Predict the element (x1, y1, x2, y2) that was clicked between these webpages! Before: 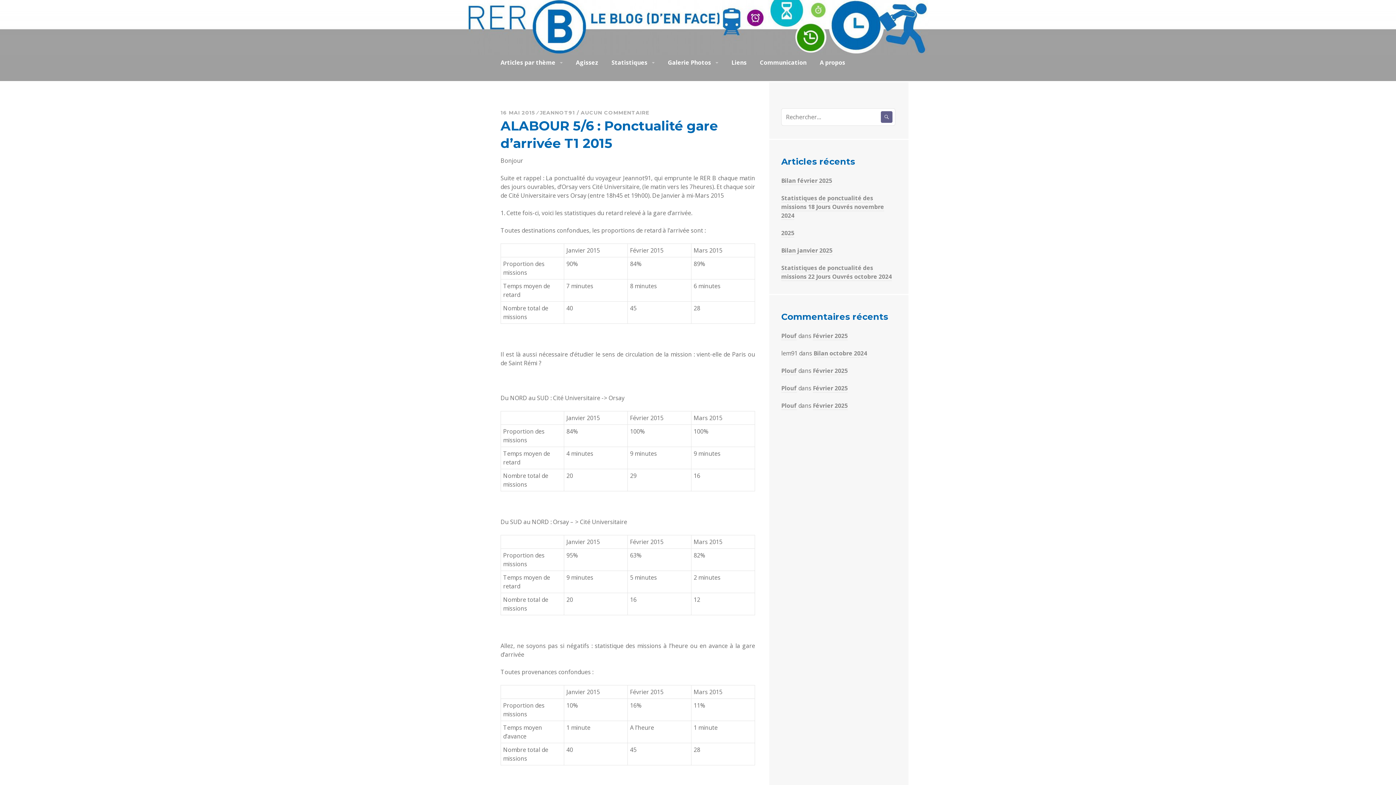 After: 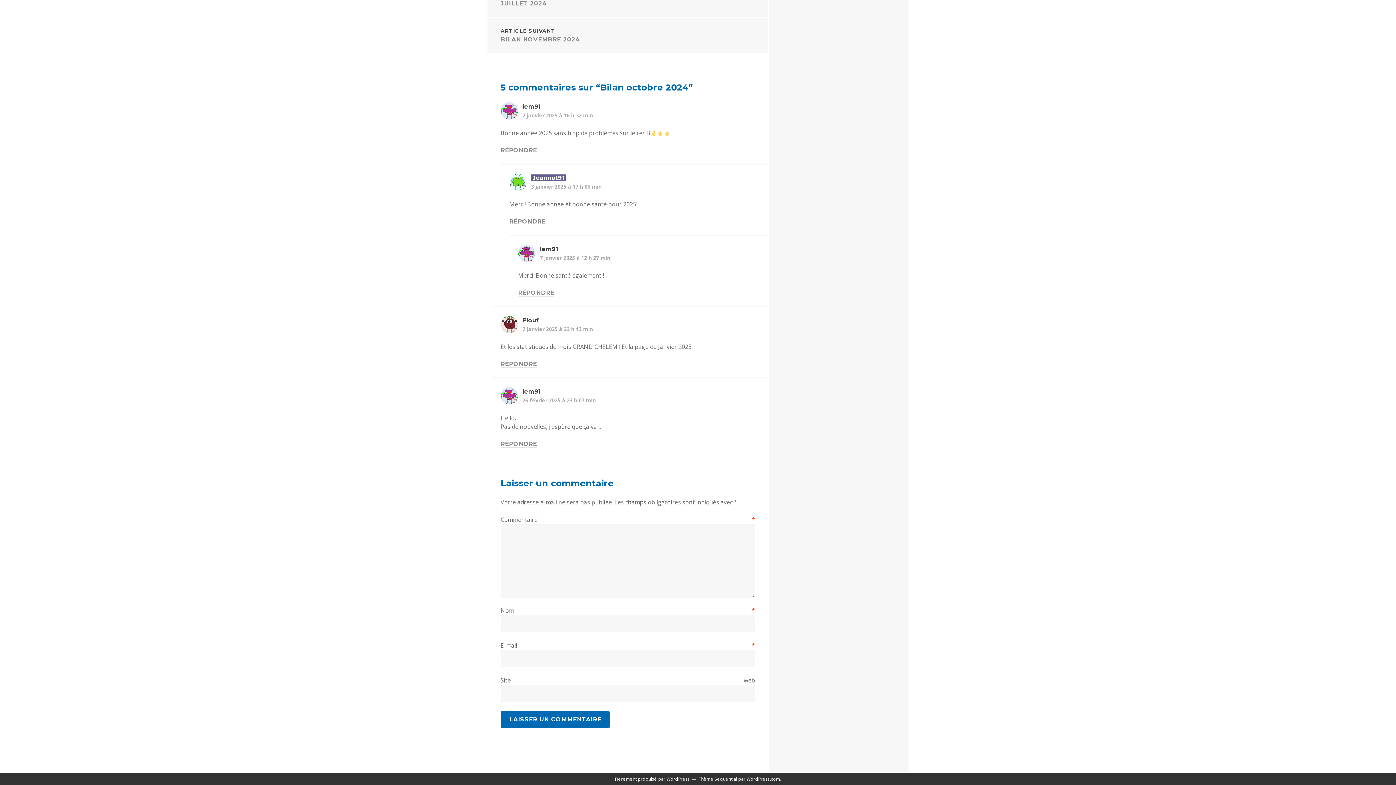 Action: label: Bilan octobre 2024 bbox: (813, 349, 867, 357)